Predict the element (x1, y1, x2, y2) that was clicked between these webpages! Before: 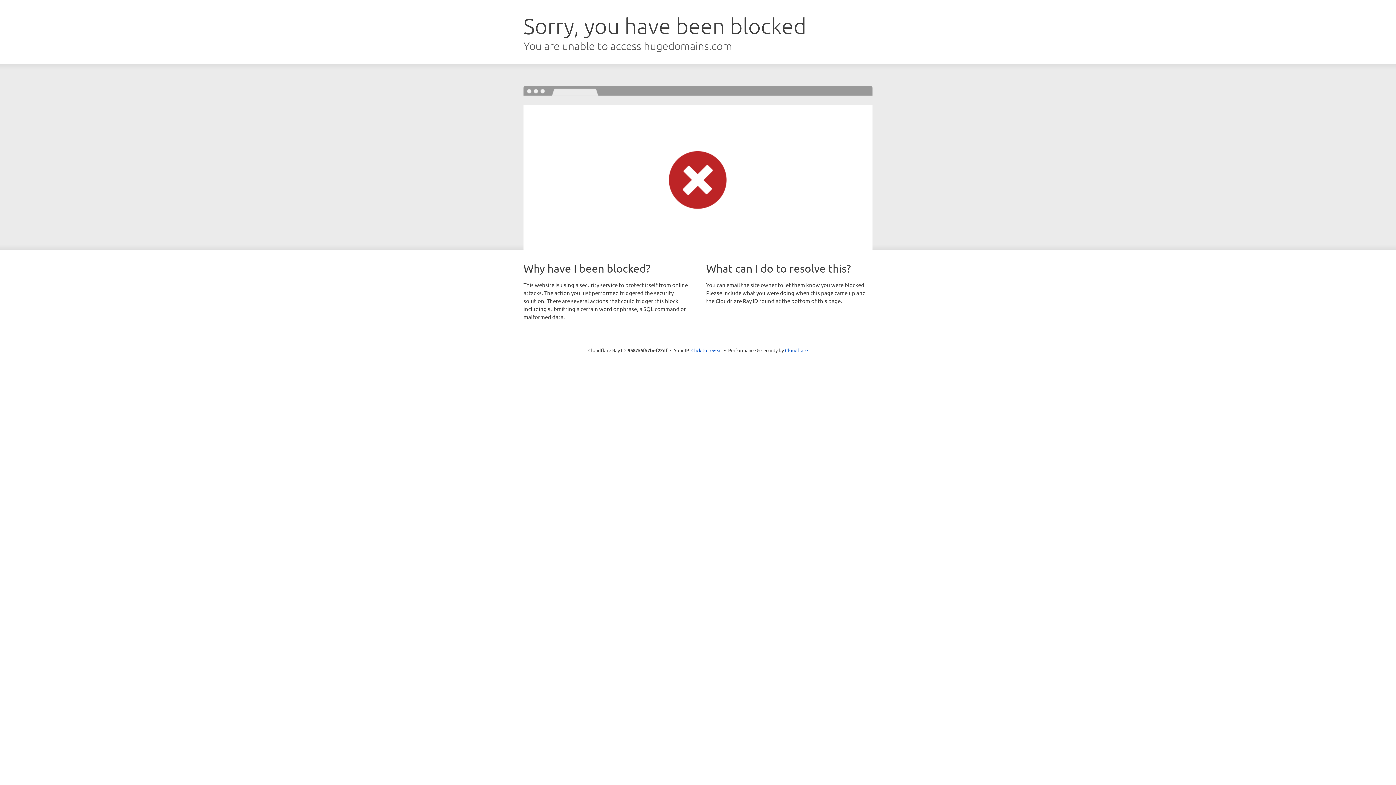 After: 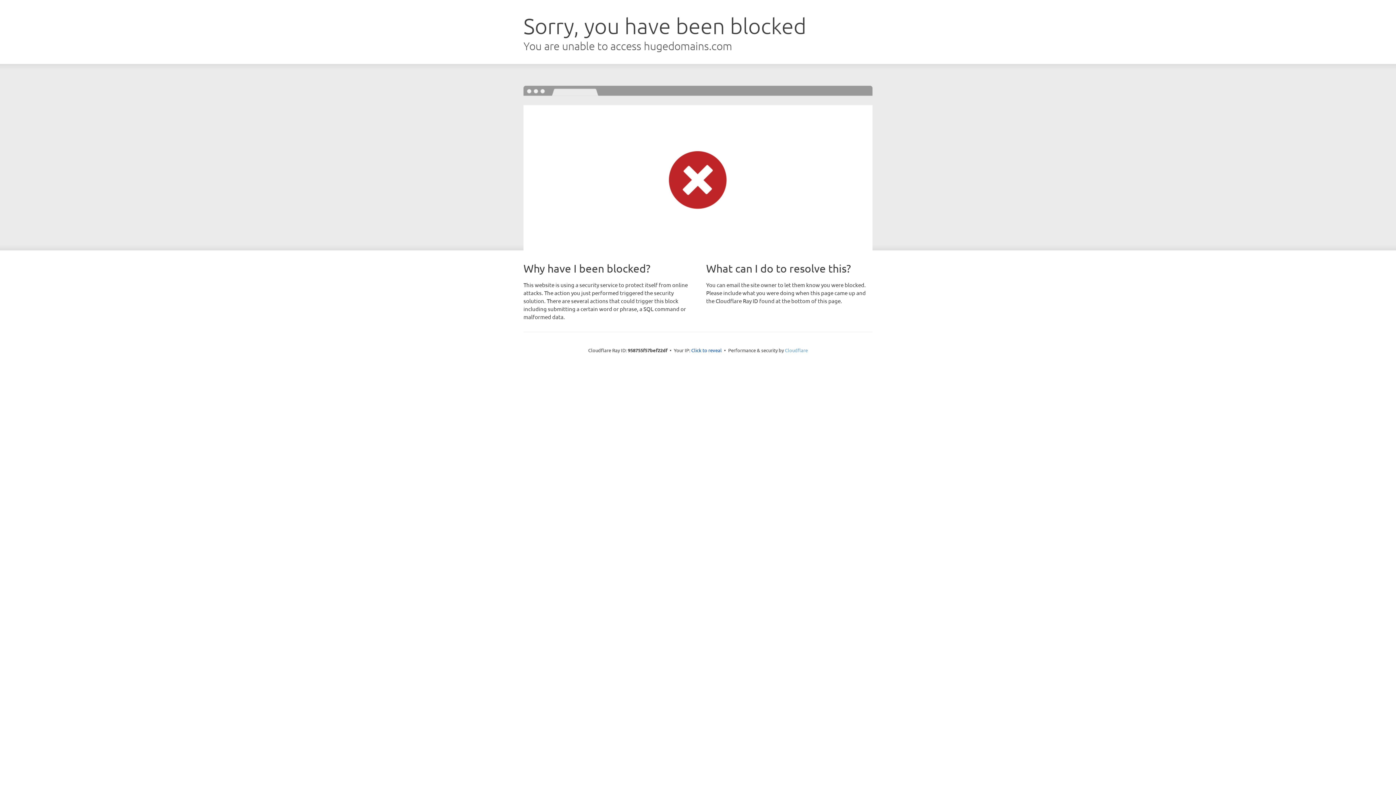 Action: label: Cloudflare bbox: (785, 347, 808, 353)